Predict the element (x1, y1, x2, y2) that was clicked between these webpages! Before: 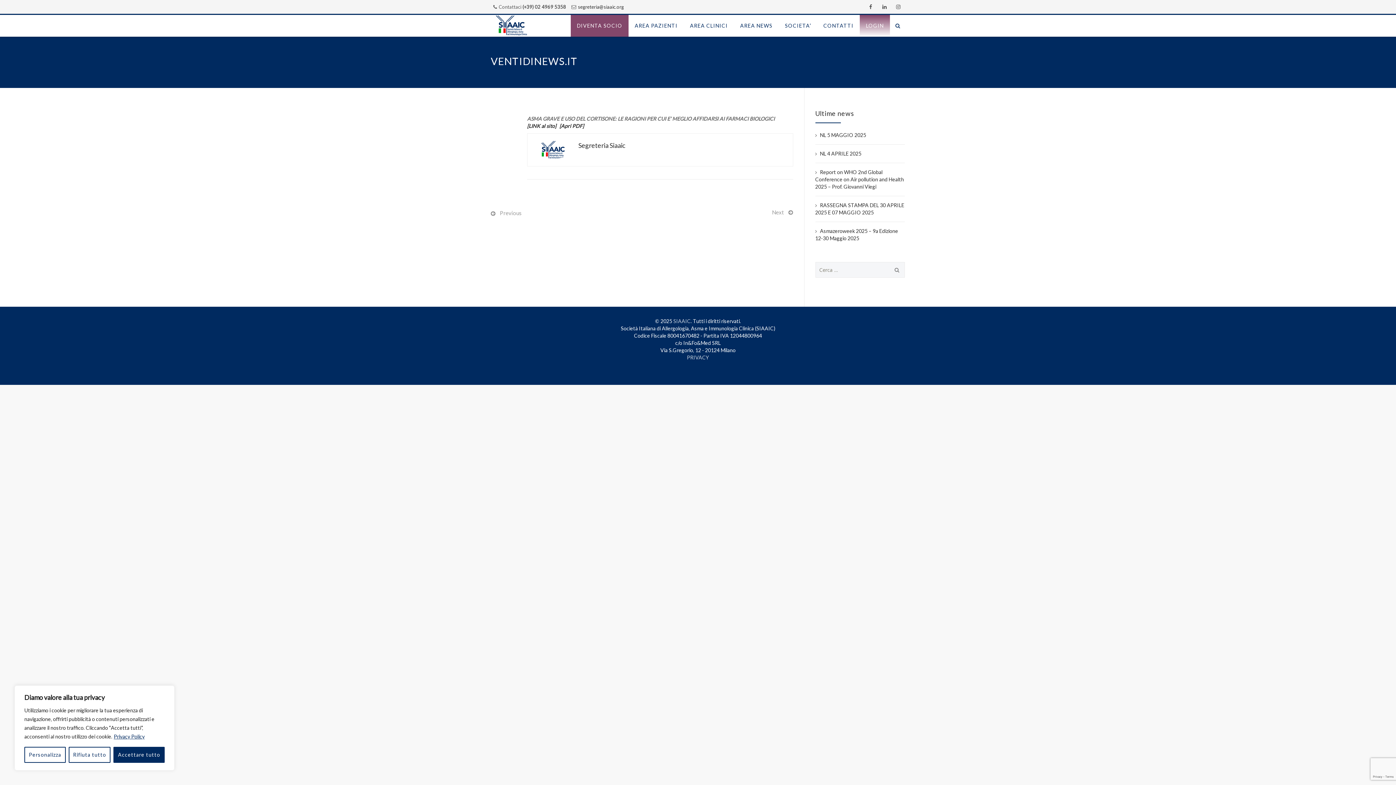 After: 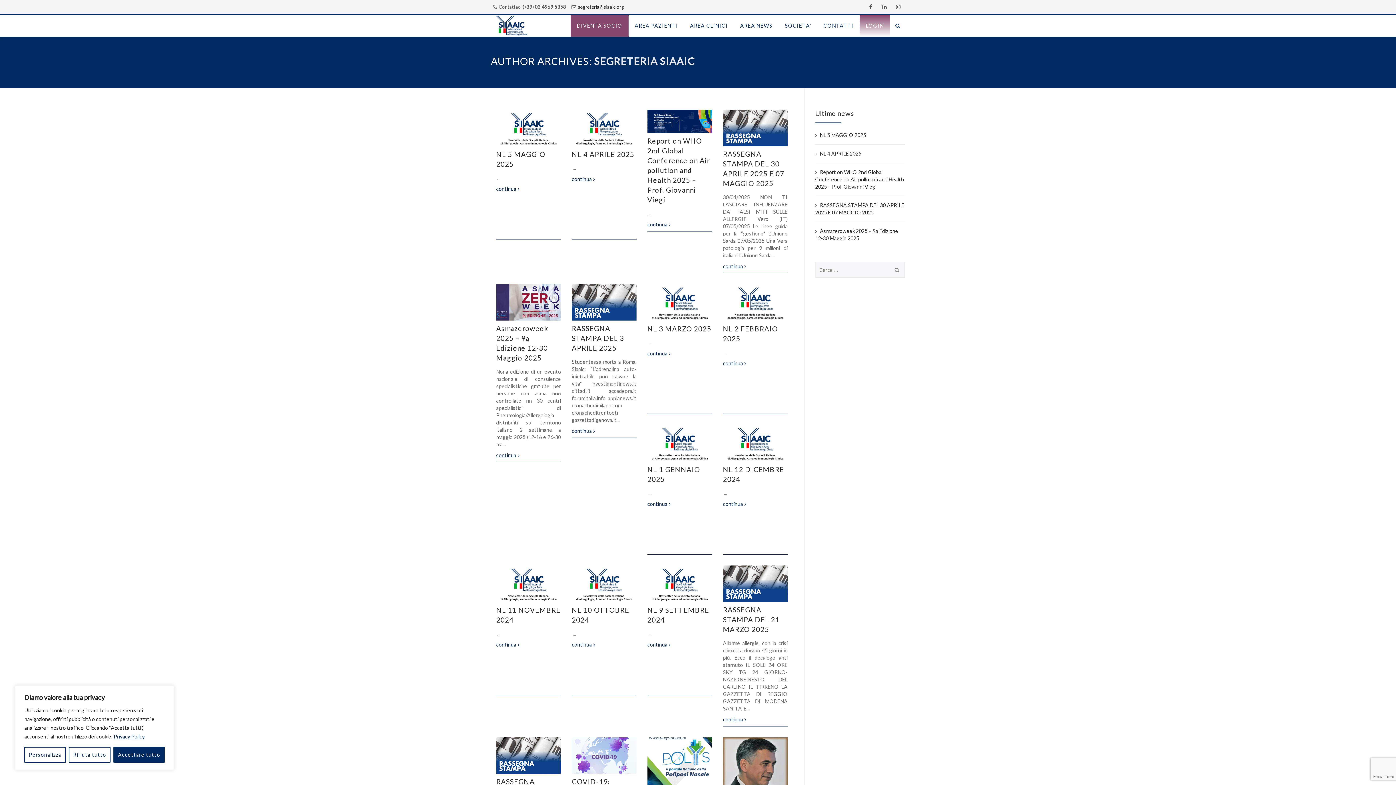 Action: bbox: (578, 141, 625, 149) label: Segreteria Siaaic